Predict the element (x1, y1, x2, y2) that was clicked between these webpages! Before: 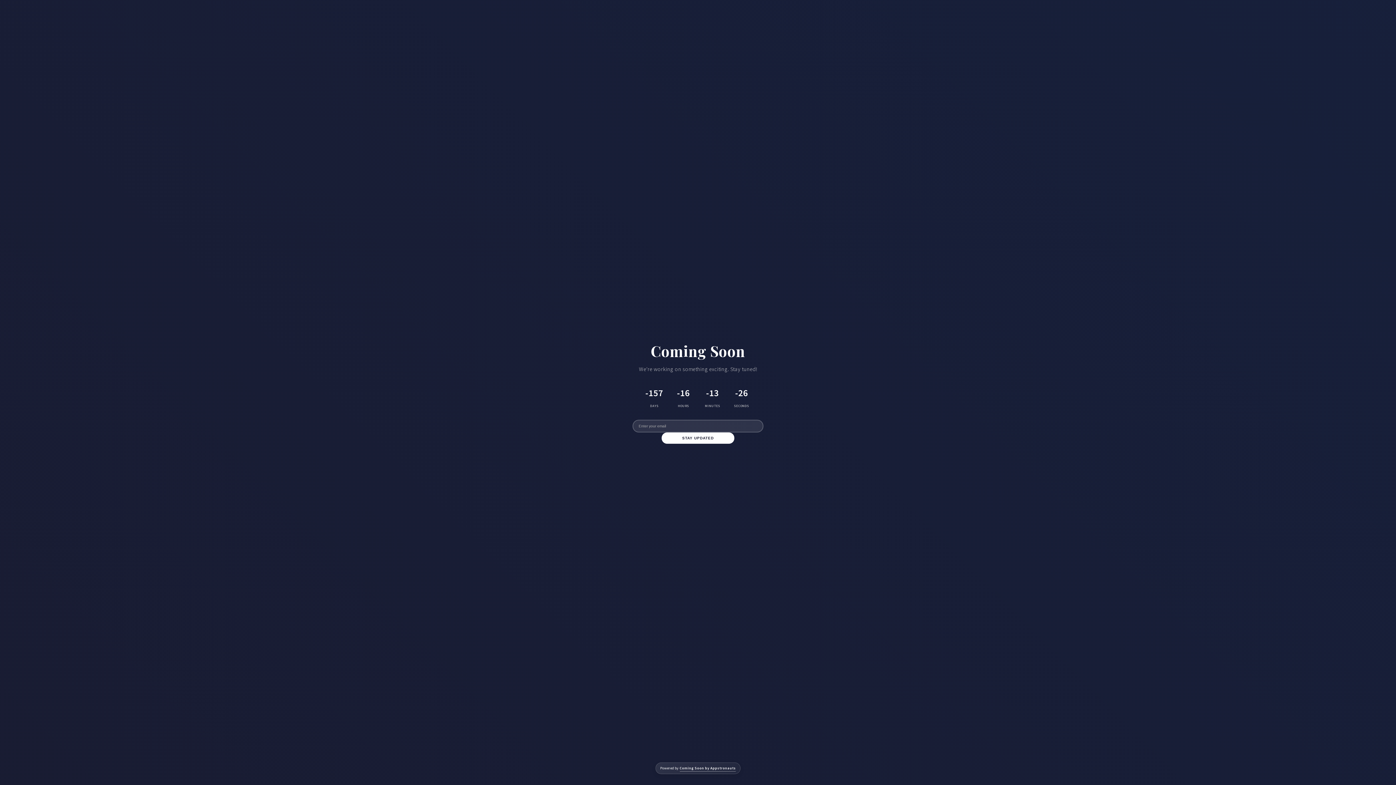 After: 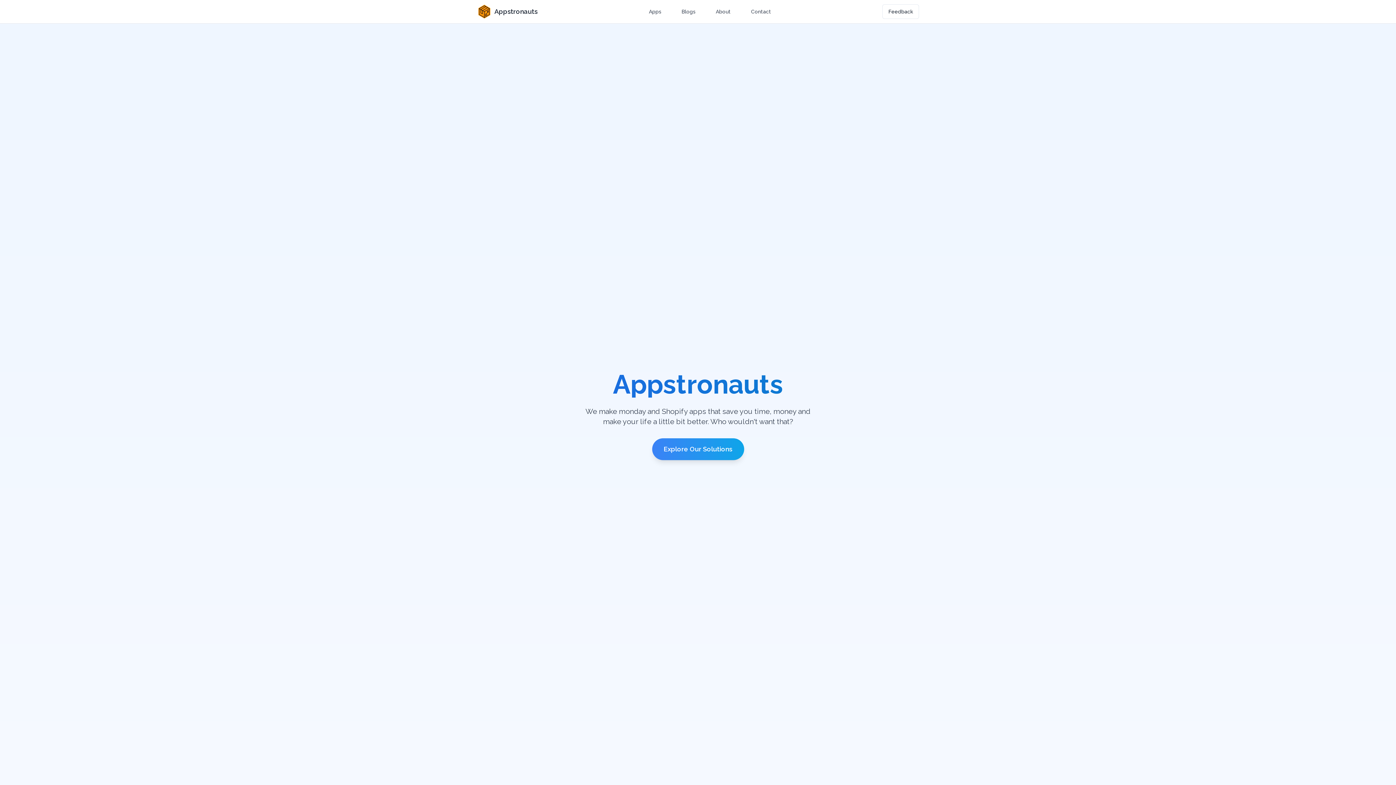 Action: bbox: (679, 766, 736, 772) label: Coming Soon by Appstronauts